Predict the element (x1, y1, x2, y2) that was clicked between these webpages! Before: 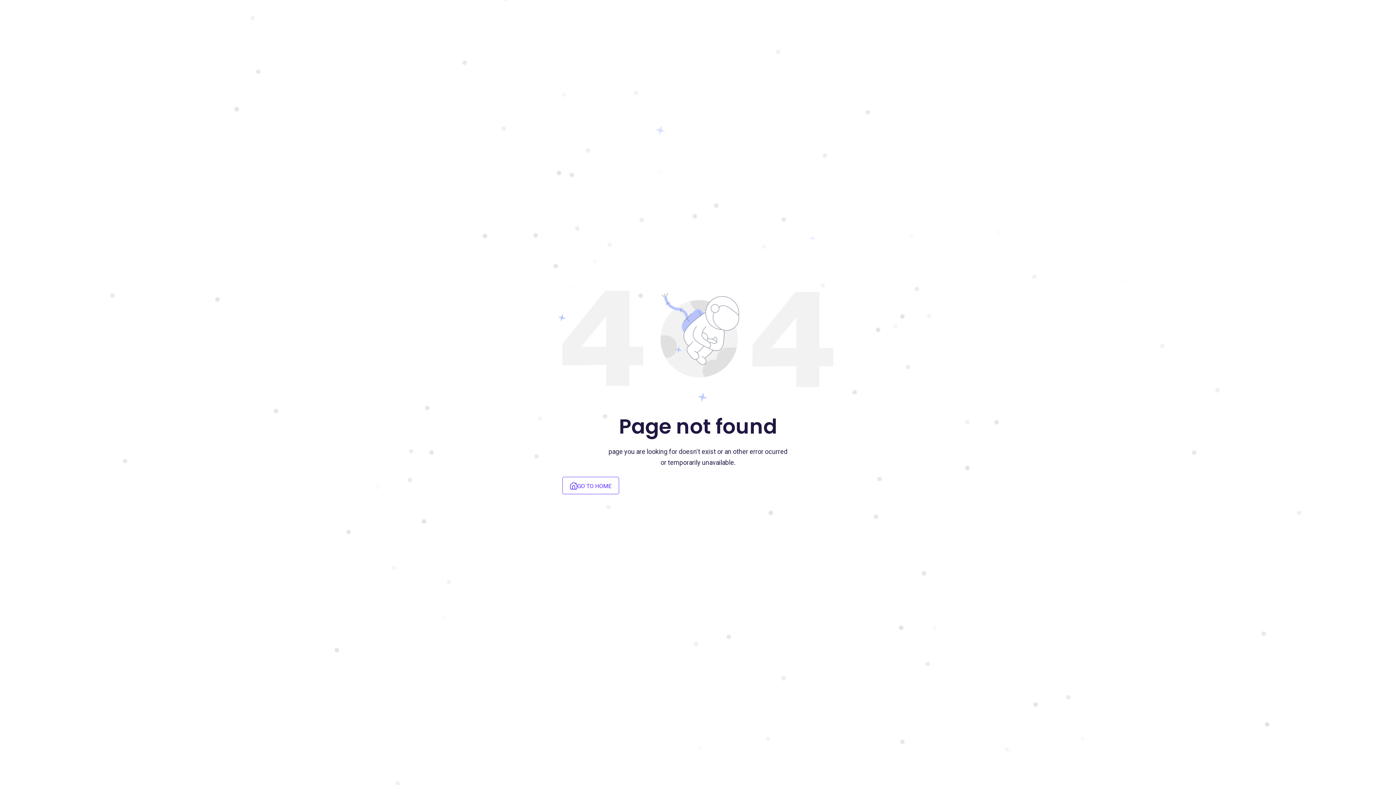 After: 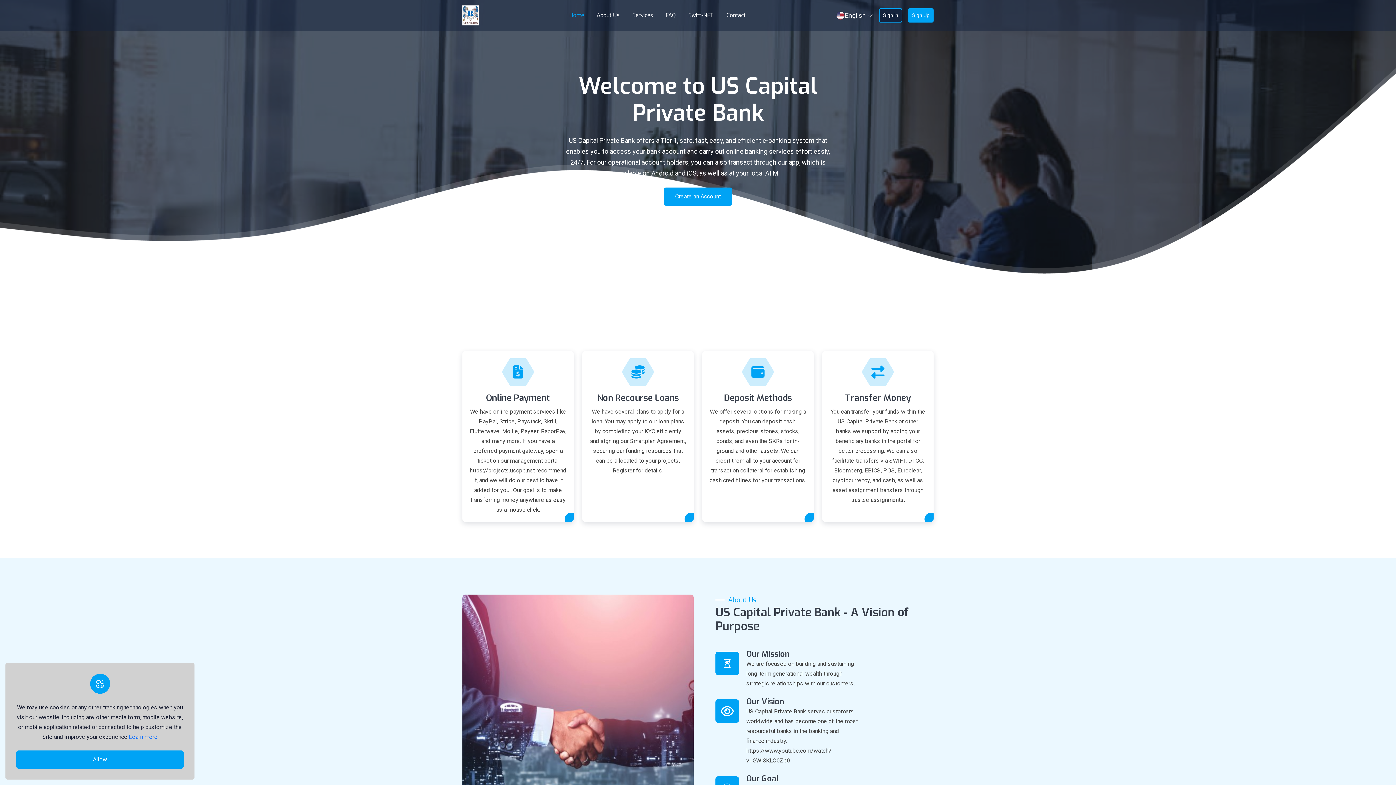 Action: label: GO TO HOME bbox: (562, 476, 619, 494)